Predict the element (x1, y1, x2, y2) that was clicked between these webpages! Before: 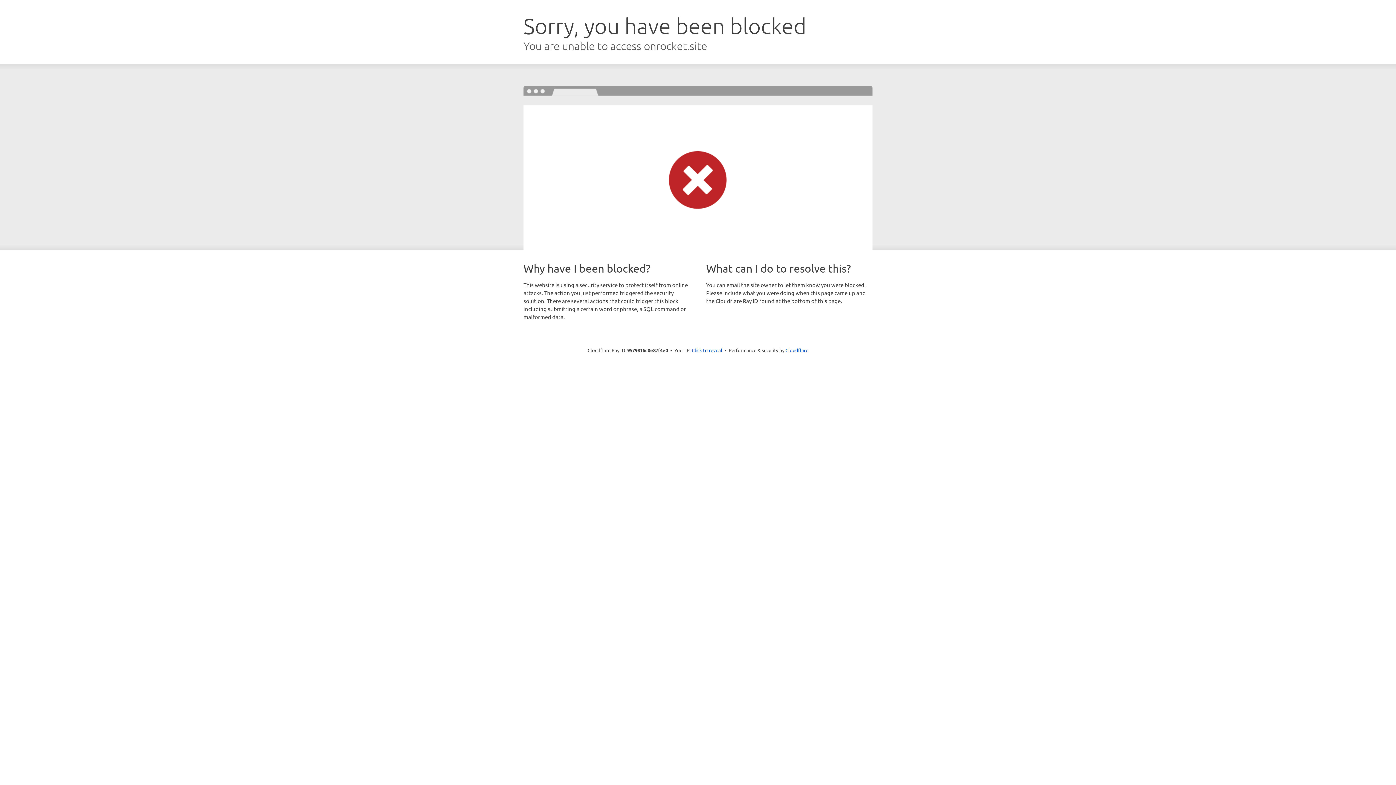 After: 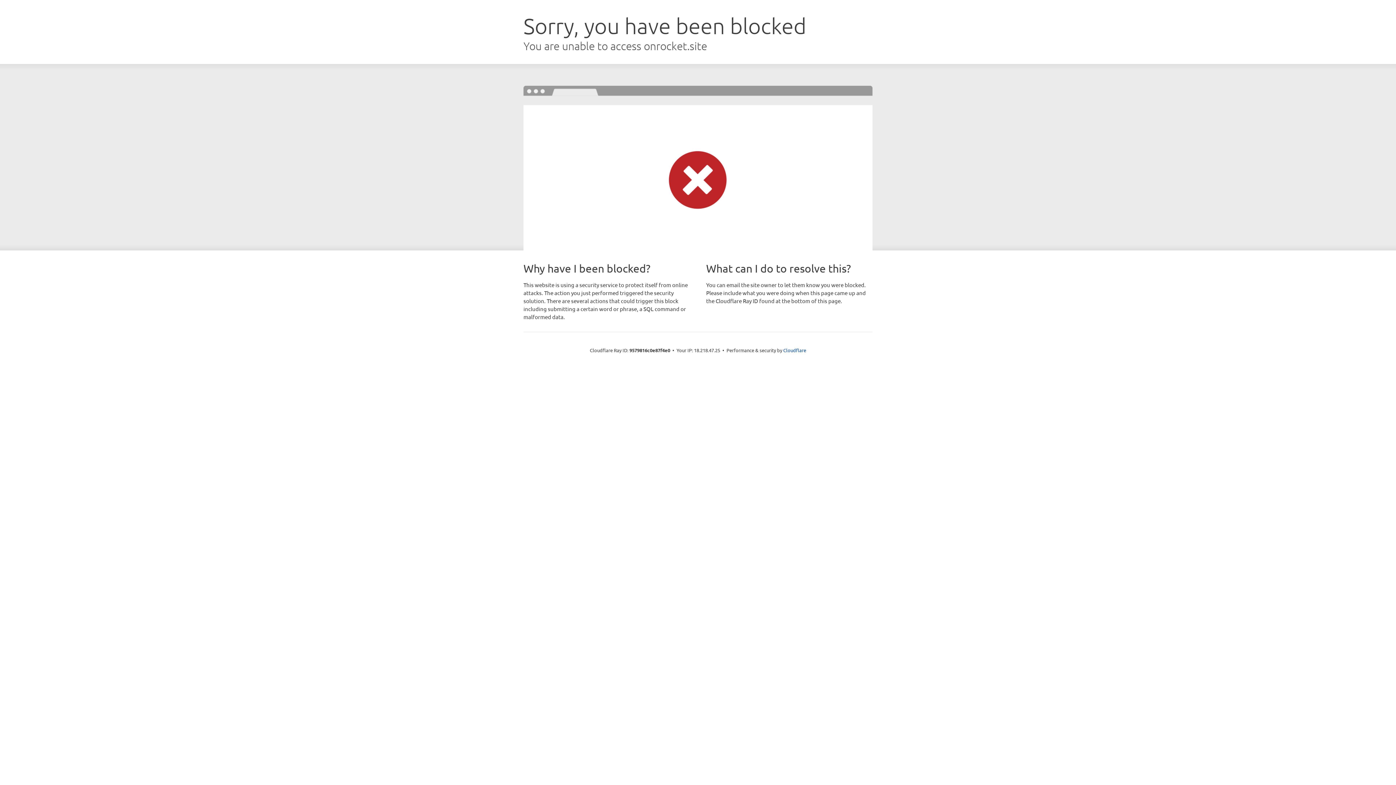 Action: label: Click to reveal bbox: (692, 346, 722, 353)